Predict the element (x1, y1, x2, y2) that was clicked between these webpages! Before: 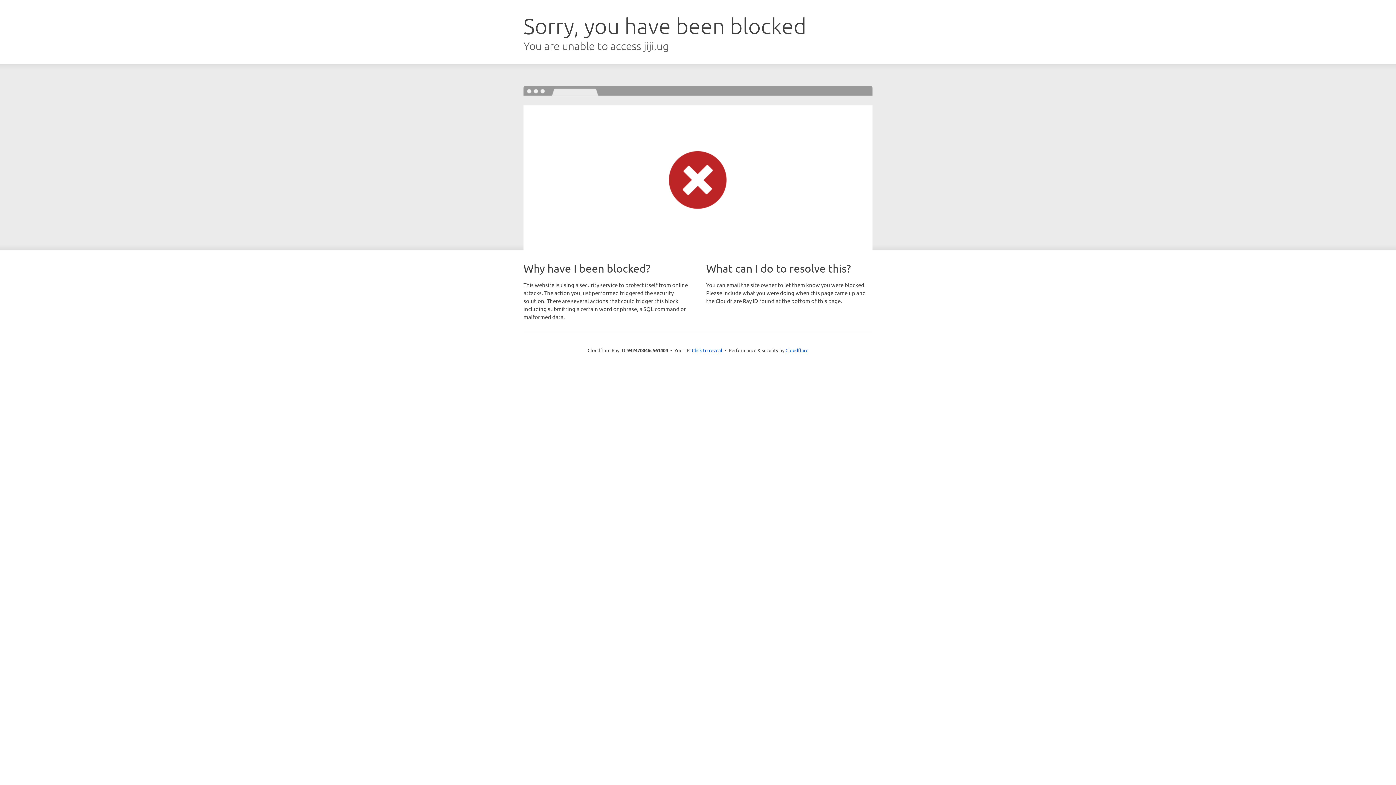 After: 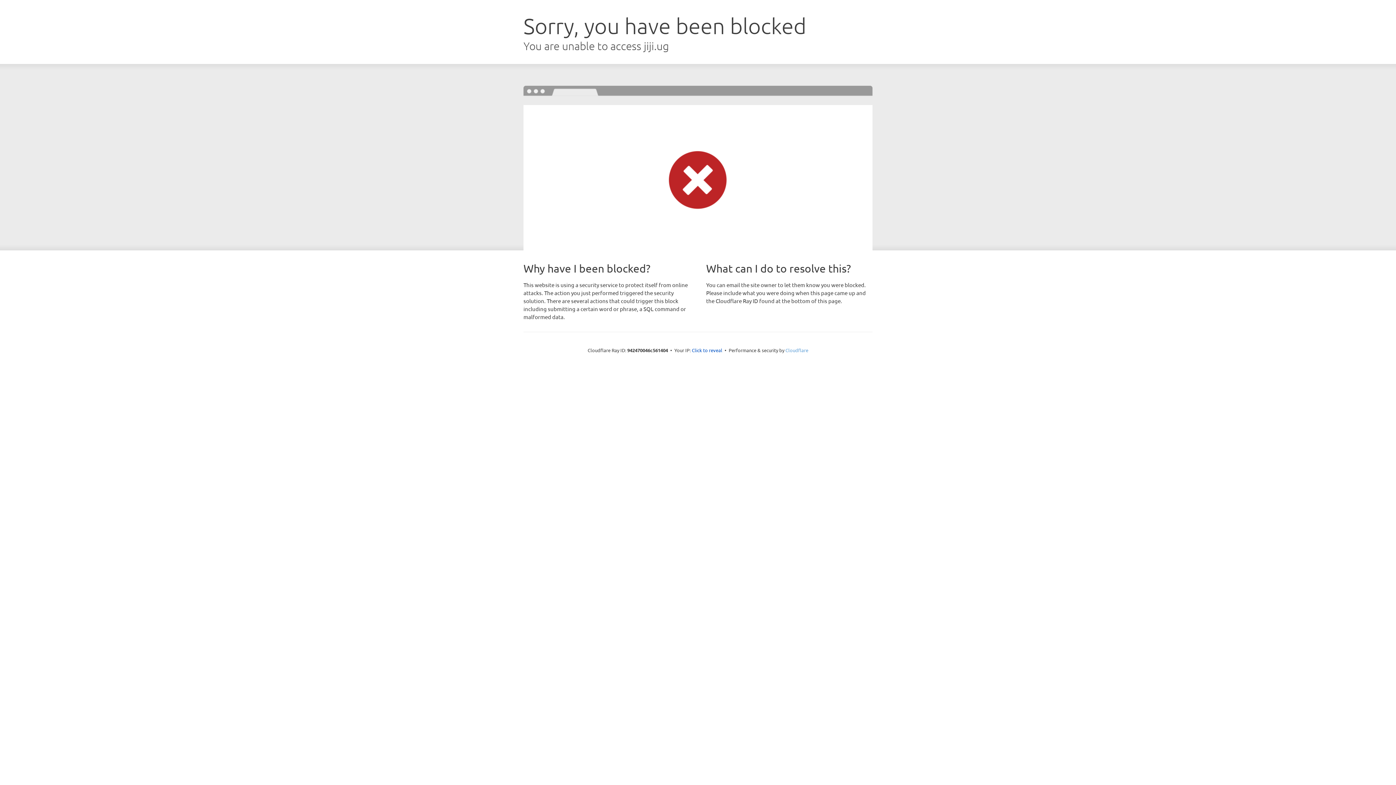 Action: label: Cloudflare bbox: (785, 347, 808, 353)